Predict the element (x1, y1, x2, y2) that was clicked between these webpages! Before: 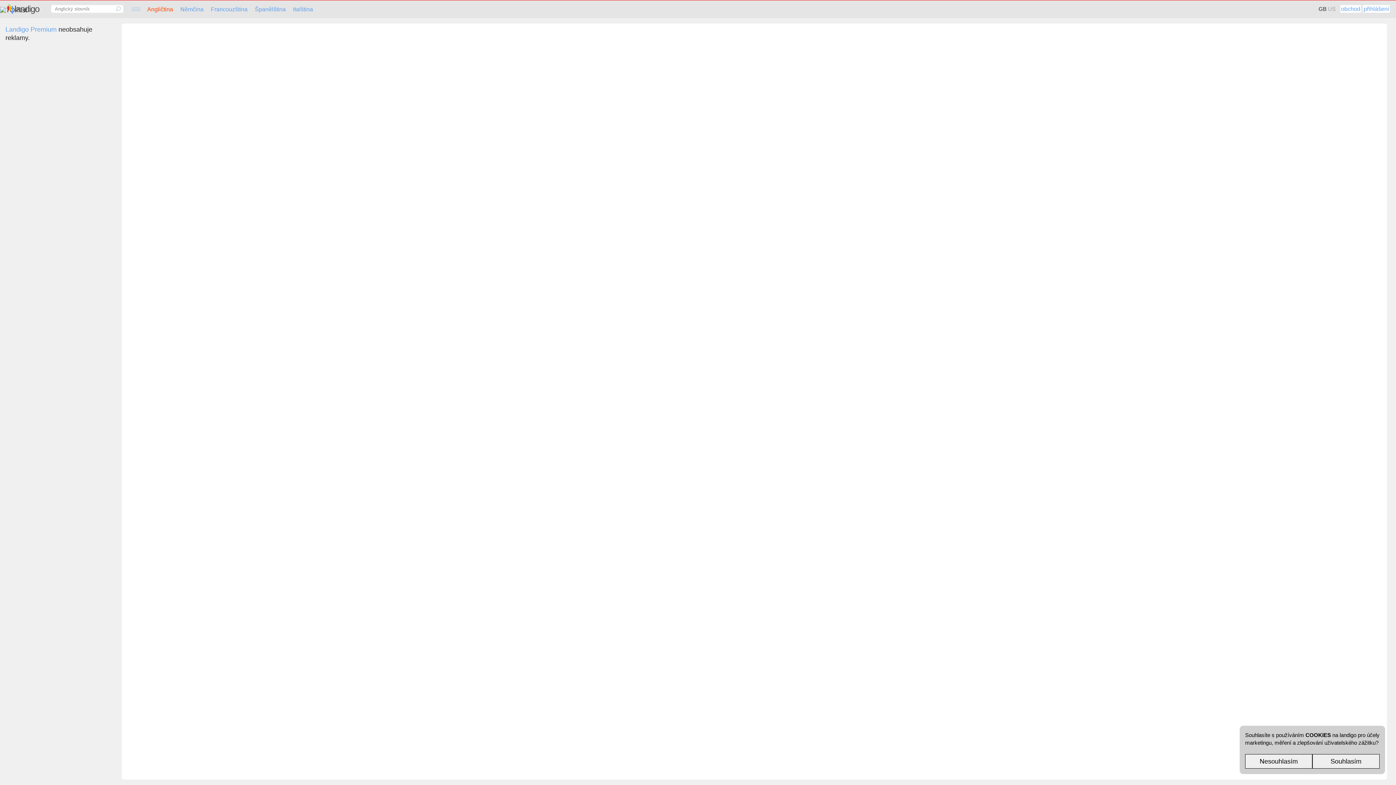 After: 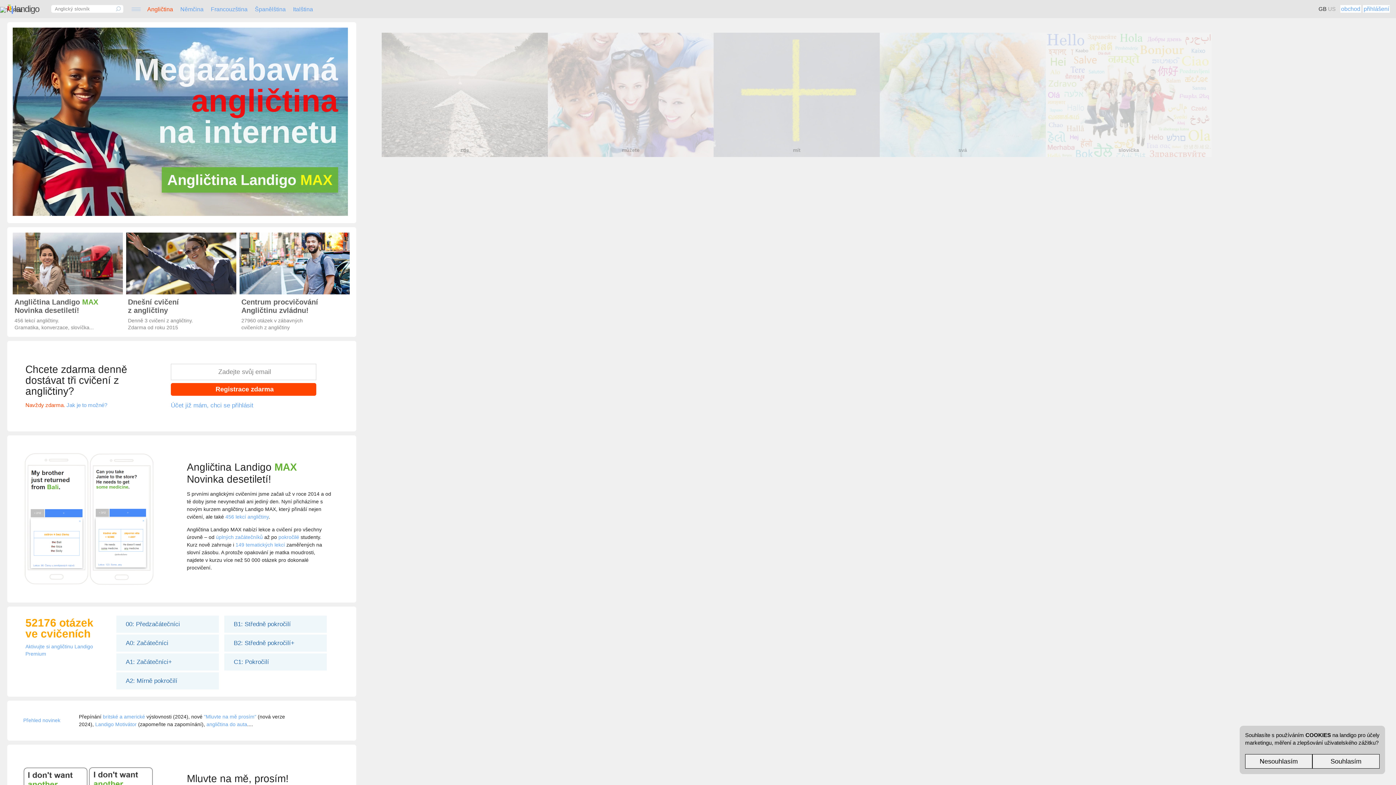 Action: bbox: (147, 5, 173, 12) label: Angličtina